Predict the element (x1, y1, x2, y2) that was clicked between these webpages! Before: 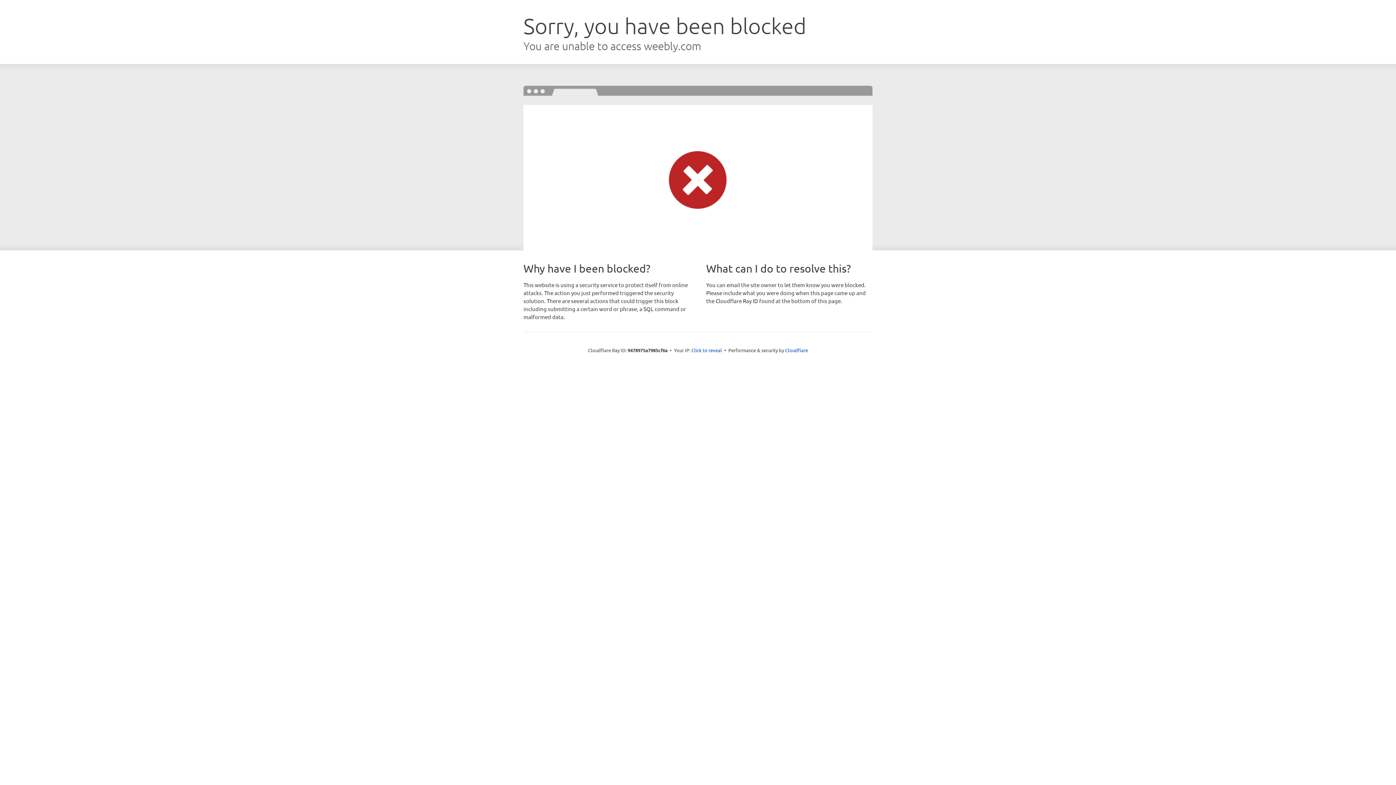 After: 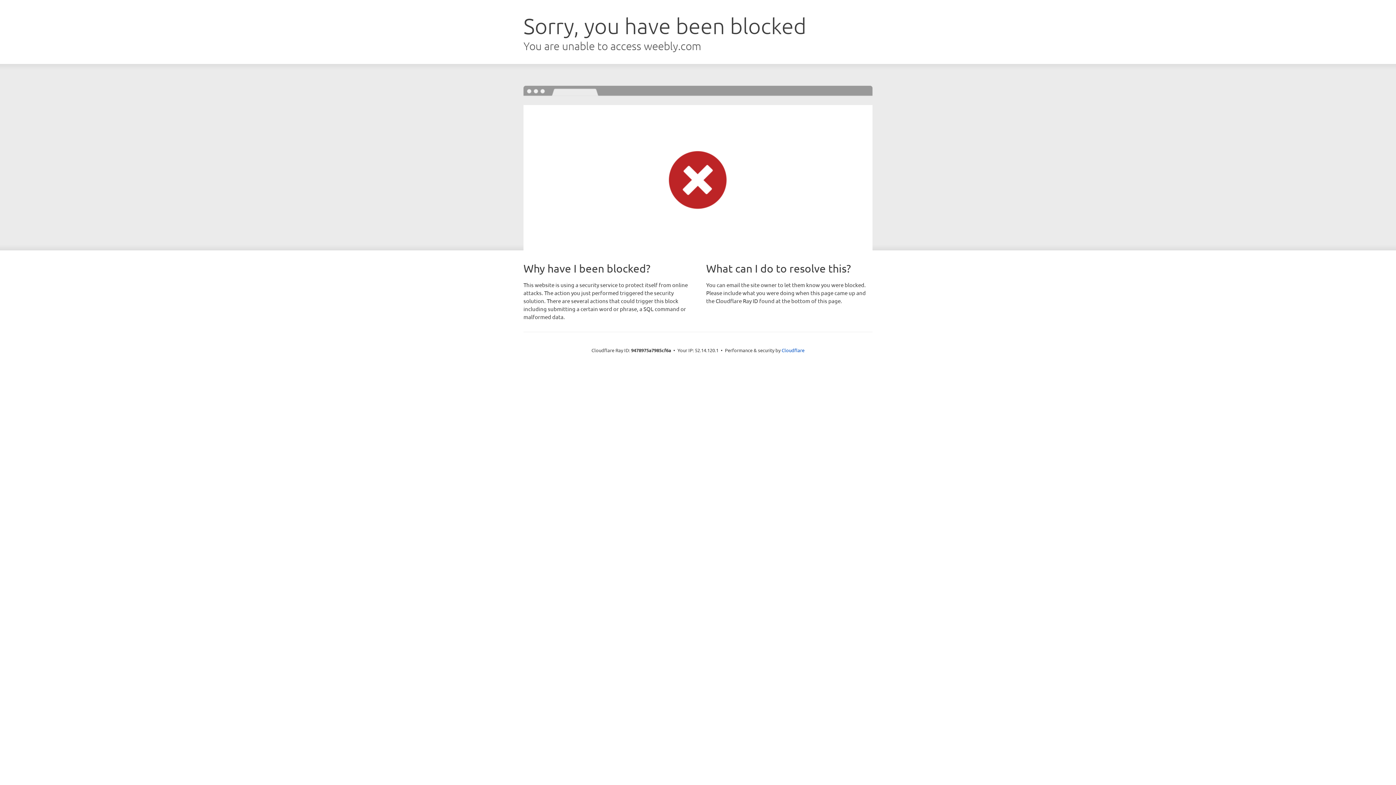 Action: label: Click to reveal bbox: (691, 346, 722, 353)